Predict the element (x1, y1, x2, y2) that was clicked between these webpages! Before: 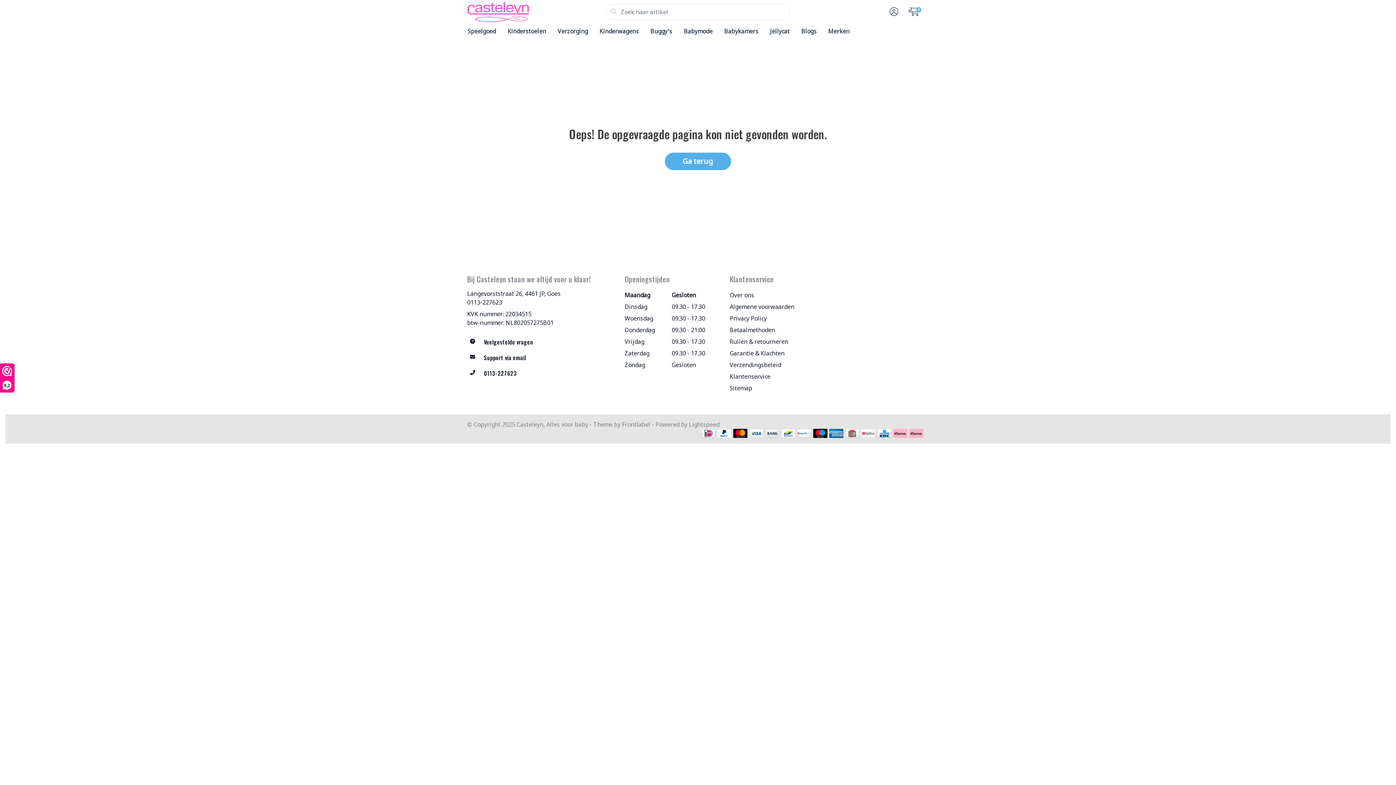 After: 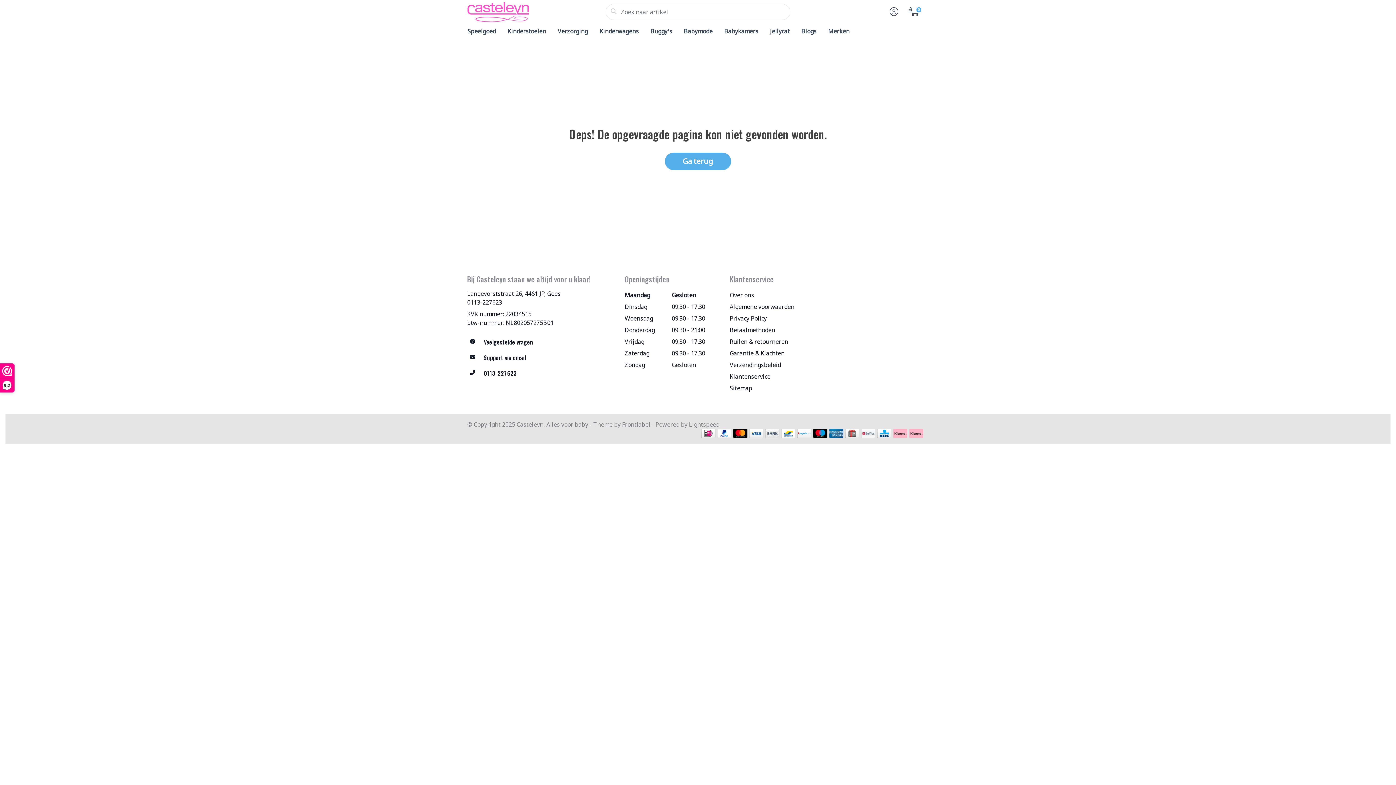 Action: label: Frontlabel bbox: (622, 420, 650, 429)